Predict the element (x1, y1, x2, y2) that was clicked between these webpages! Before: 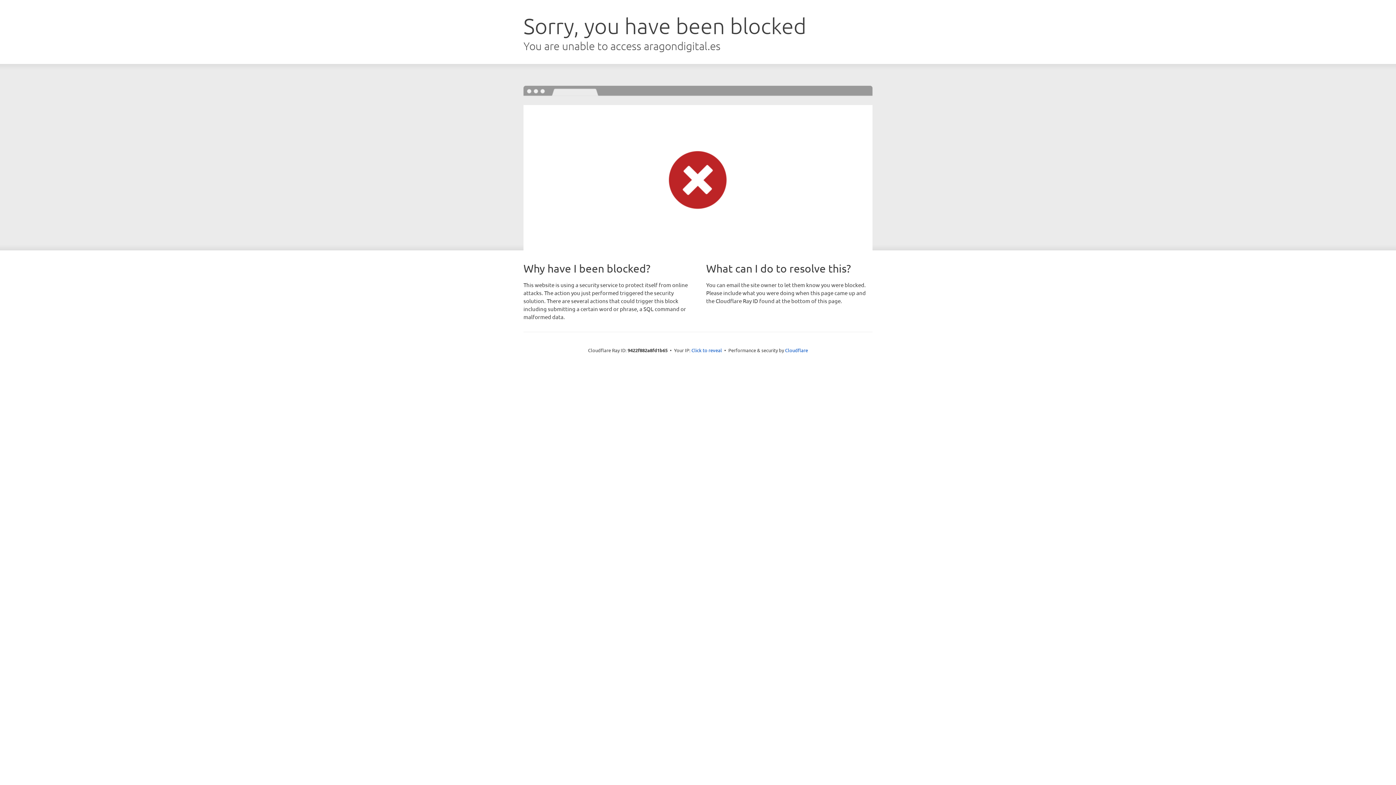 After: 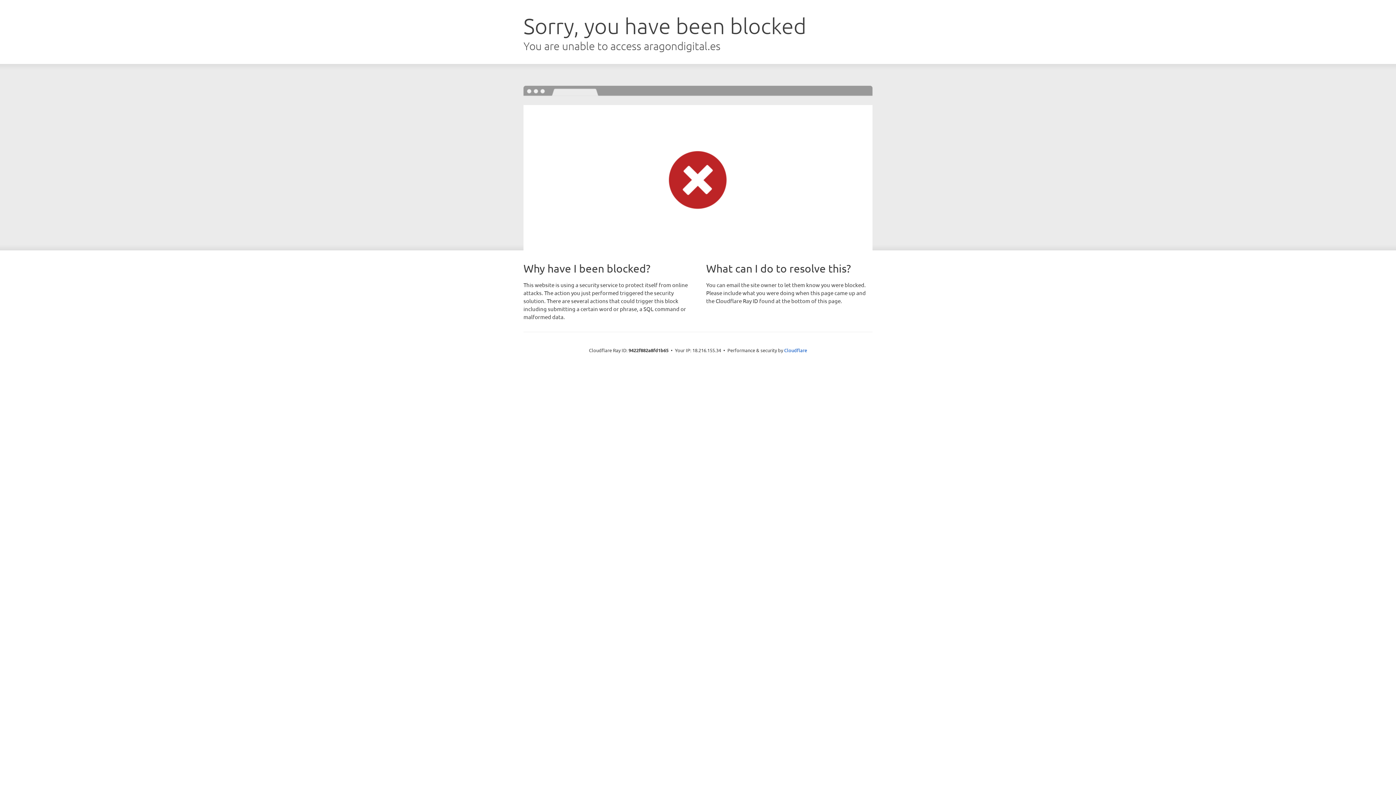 Action: label: Click to reveal bbox: (691, 346, 722, 353)